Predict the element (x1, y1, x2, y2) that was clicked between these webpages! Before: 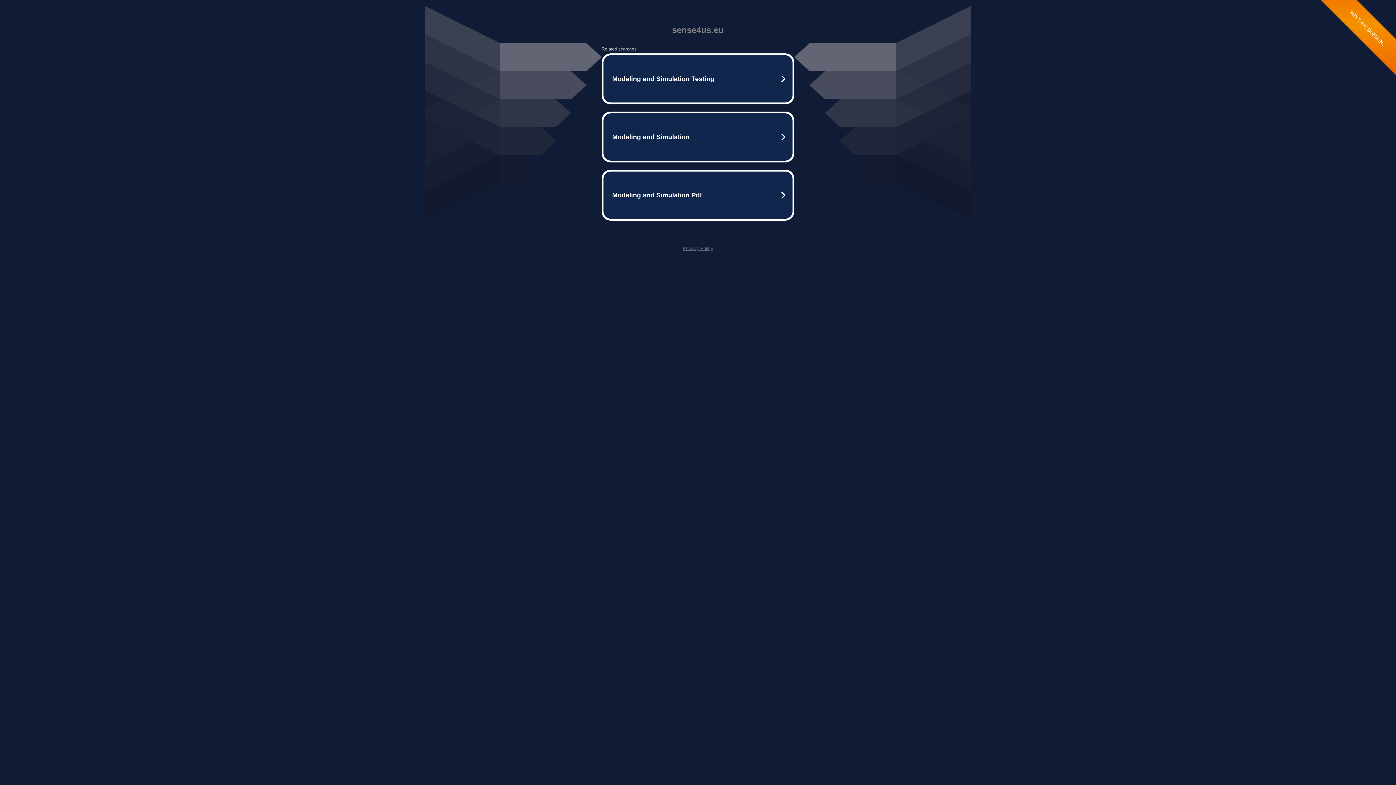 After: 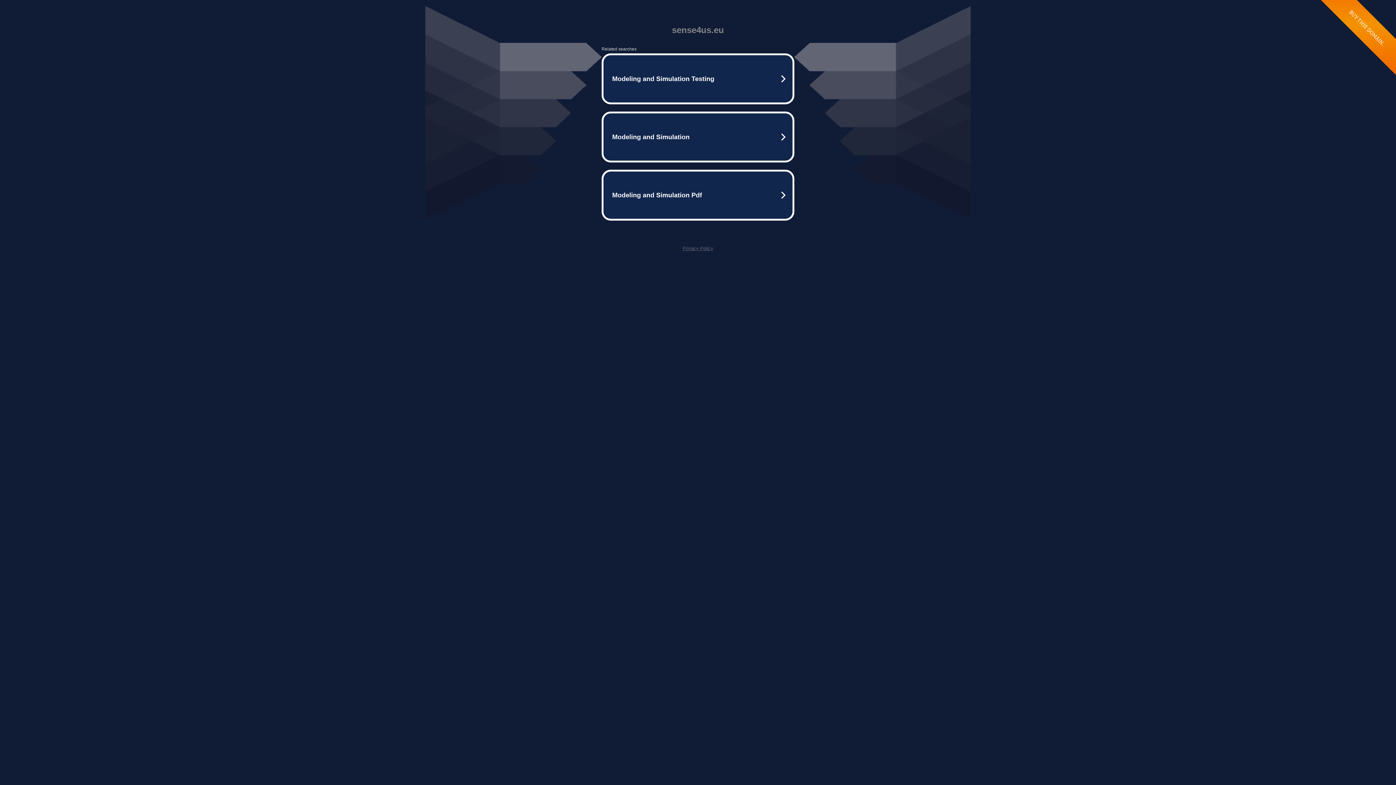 Action: bbox: (682, 245, 713, 251) label: Privacy Policy